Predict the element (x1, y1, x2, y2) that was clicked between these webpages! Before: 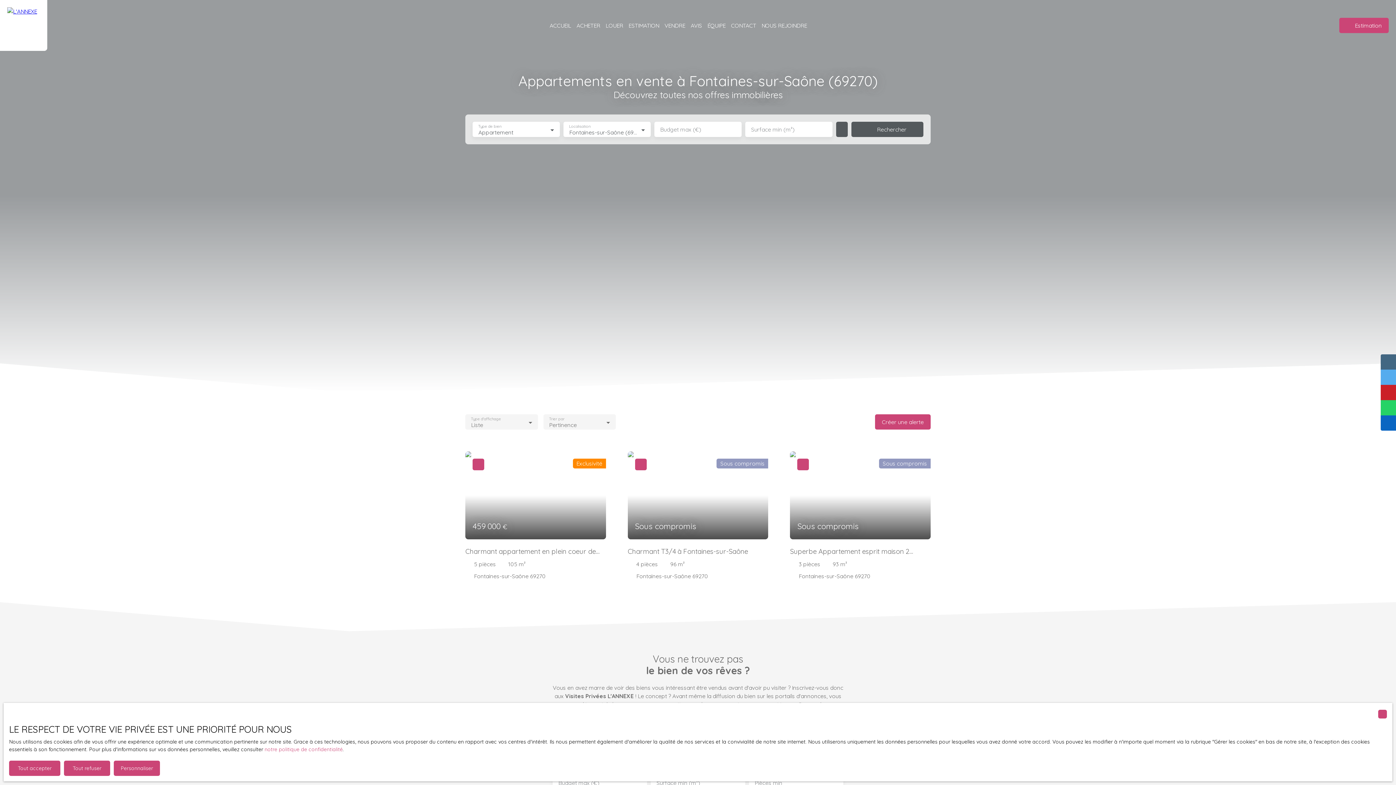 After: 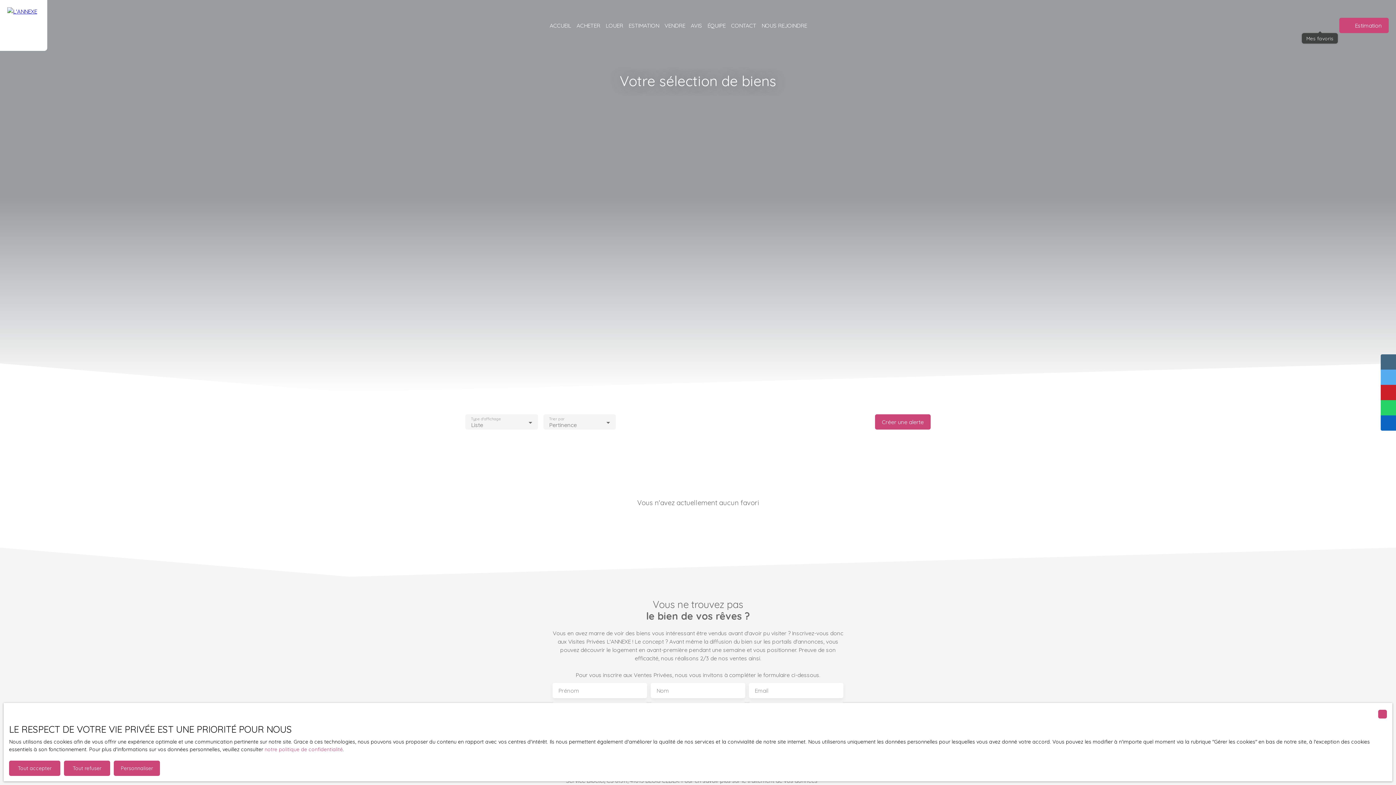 Action: bbox: (1317, 22, 1322, 28)